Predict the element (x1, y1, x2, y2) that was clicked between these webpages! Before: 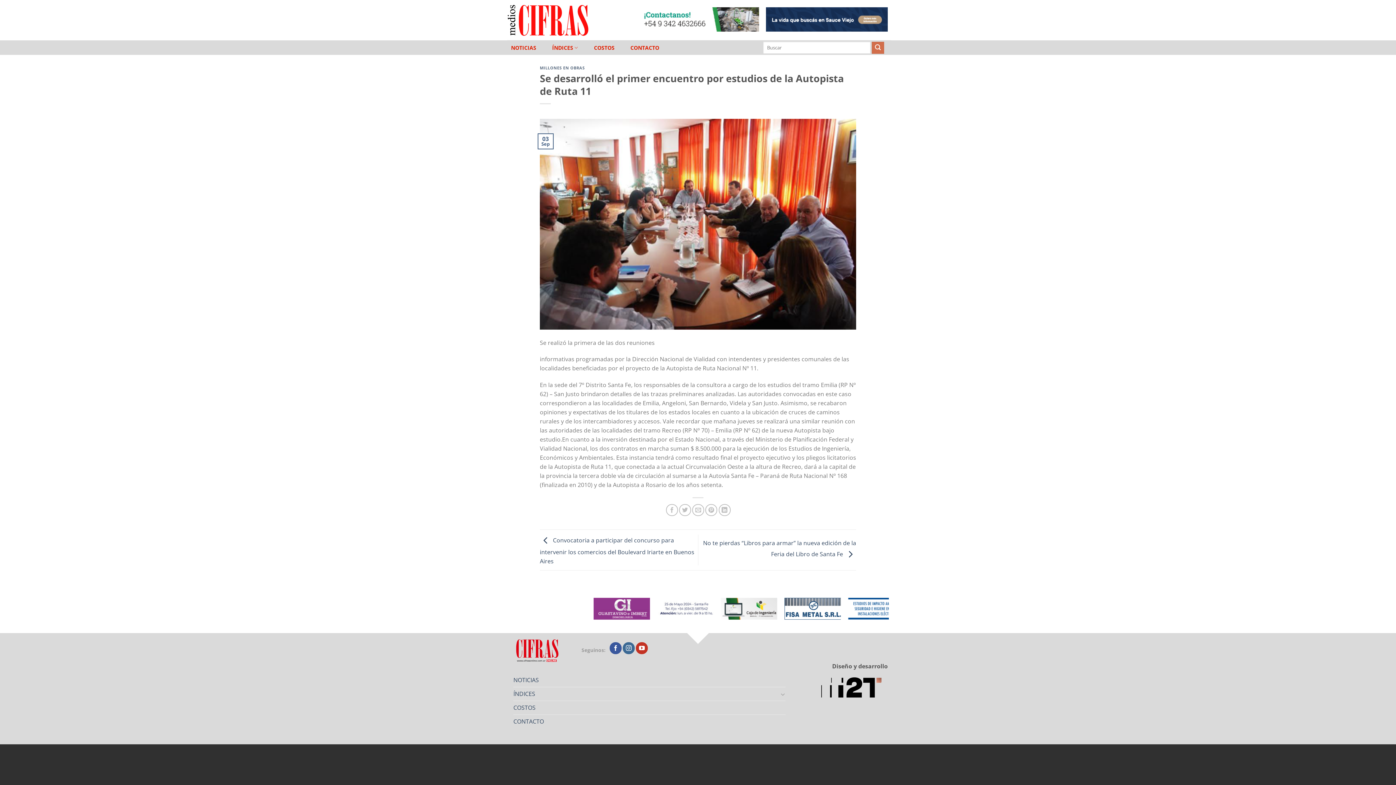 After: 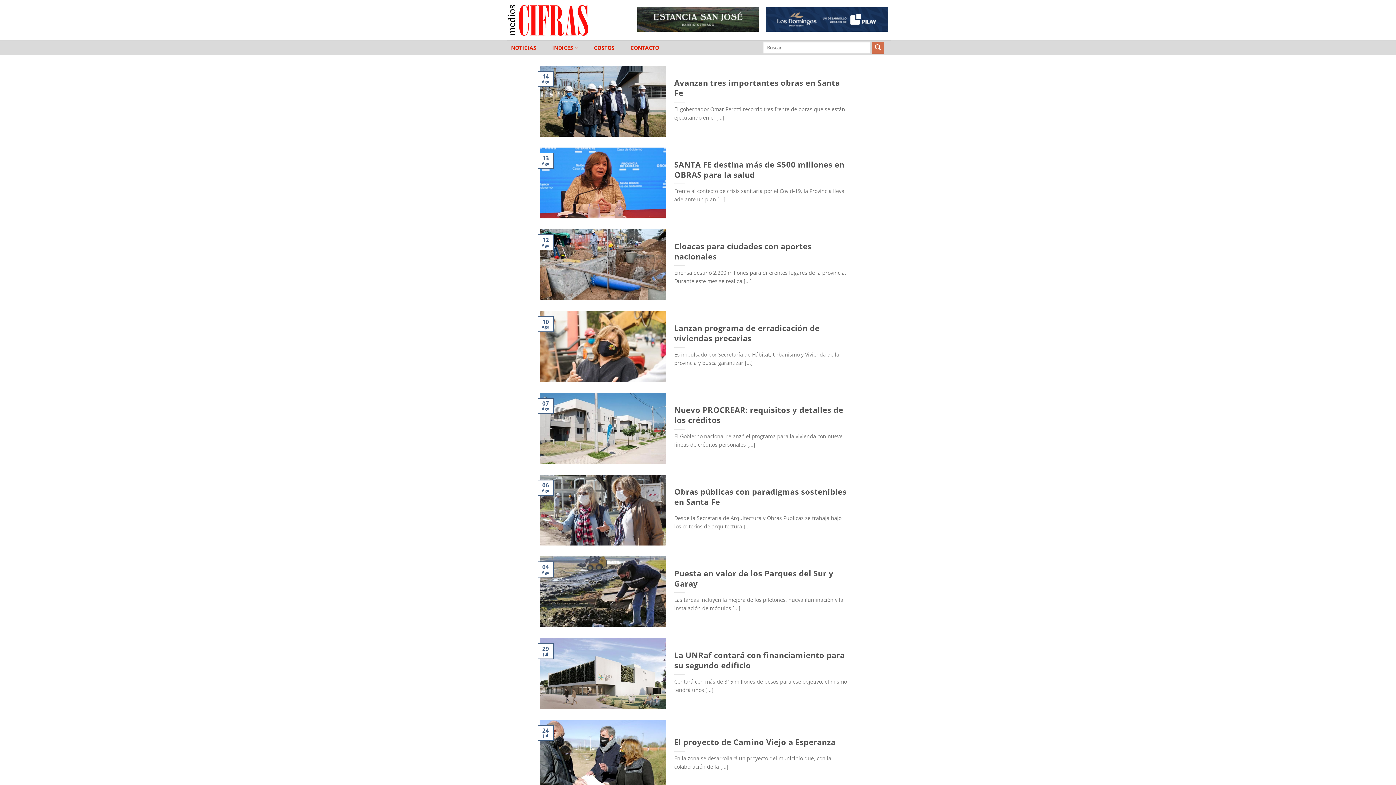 Action: bbox: (540, 65, 584, 70) label: MILLONES EN OBRAS